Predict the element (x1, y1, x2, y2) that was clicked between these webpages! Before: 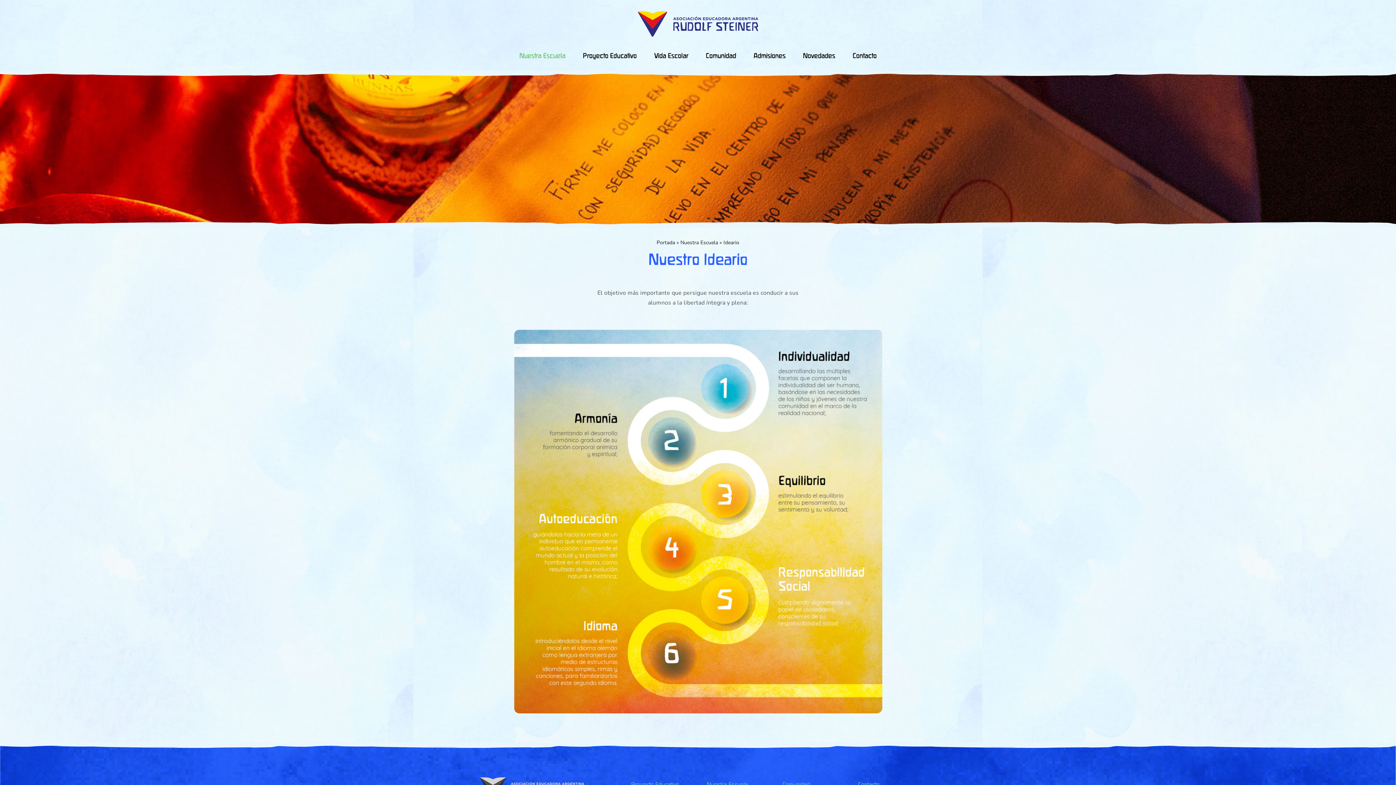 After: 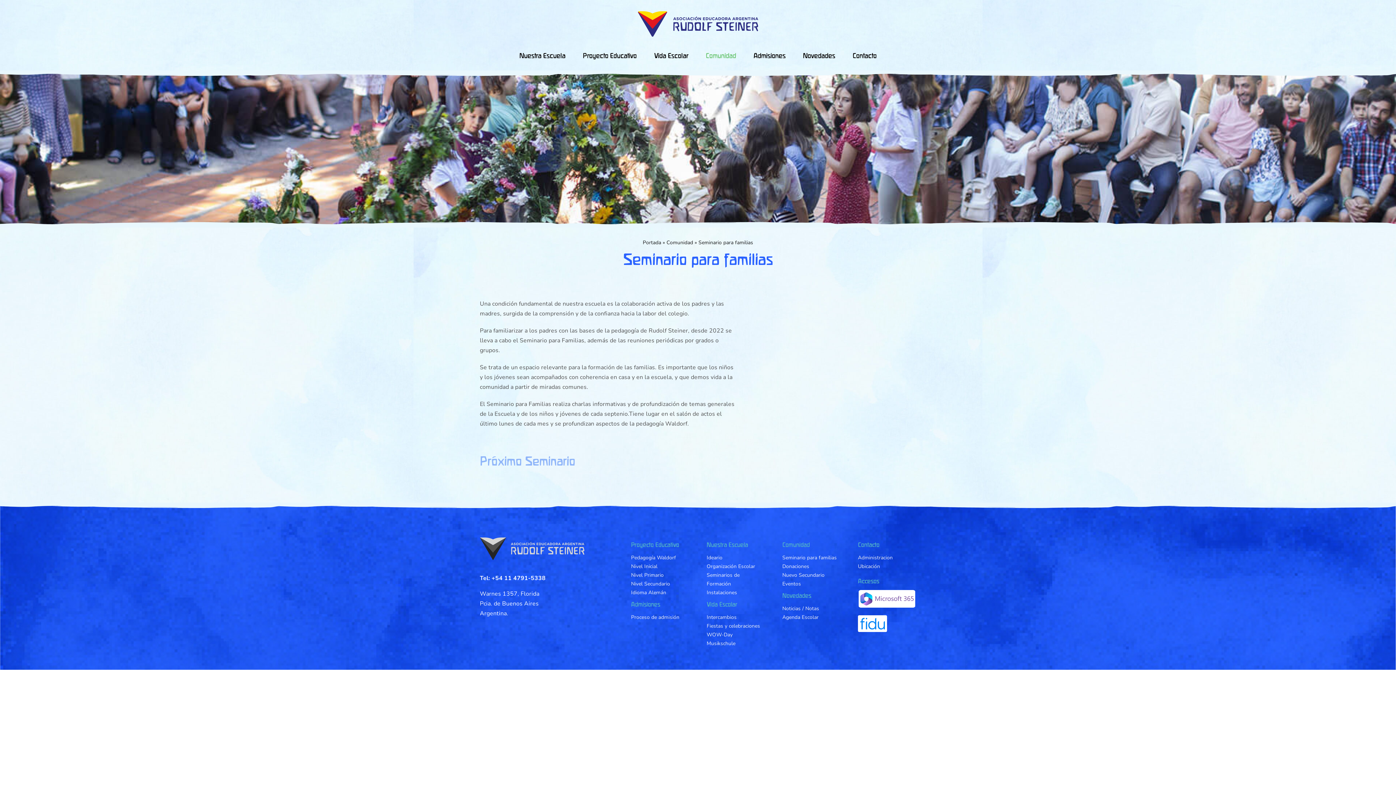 Action: label: Comunidad bbox: (705, 48, 736, 62)